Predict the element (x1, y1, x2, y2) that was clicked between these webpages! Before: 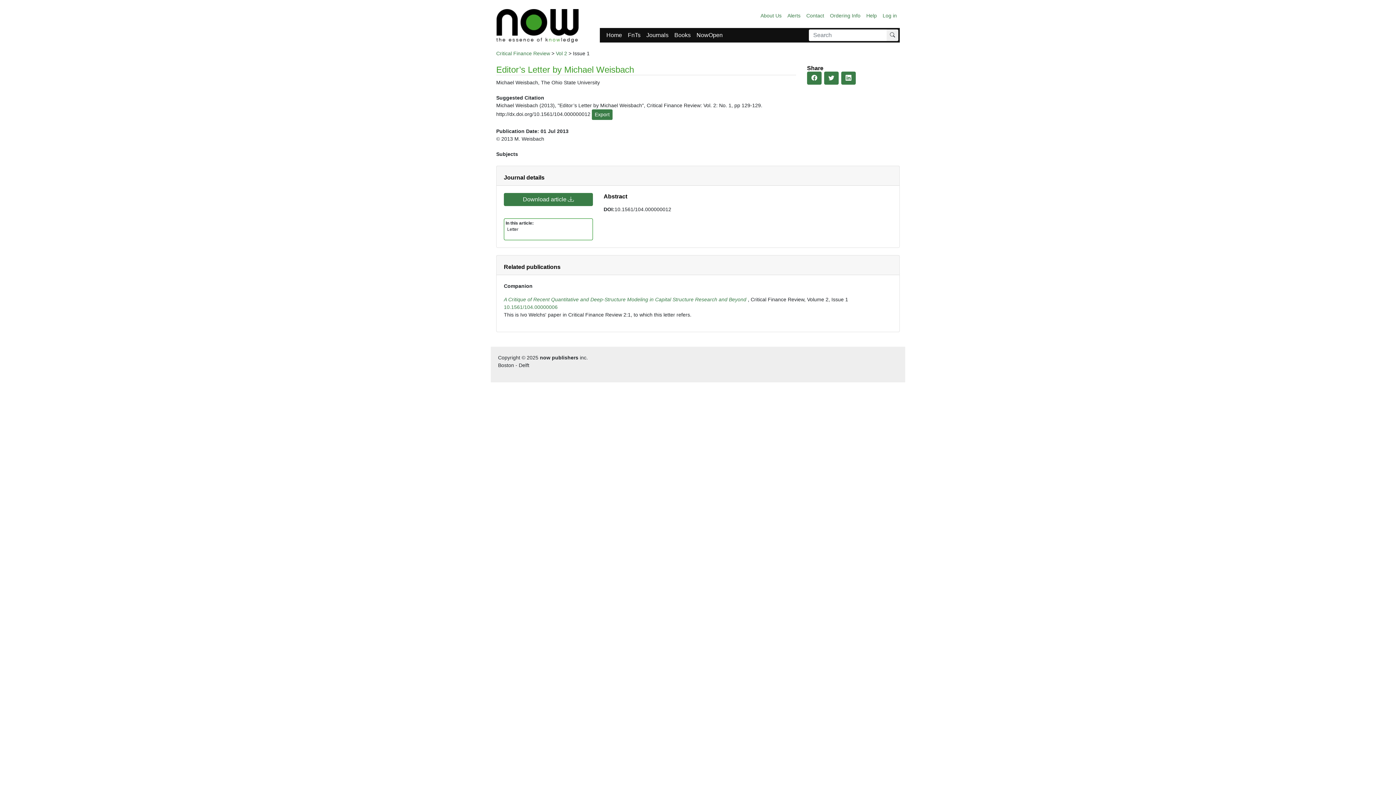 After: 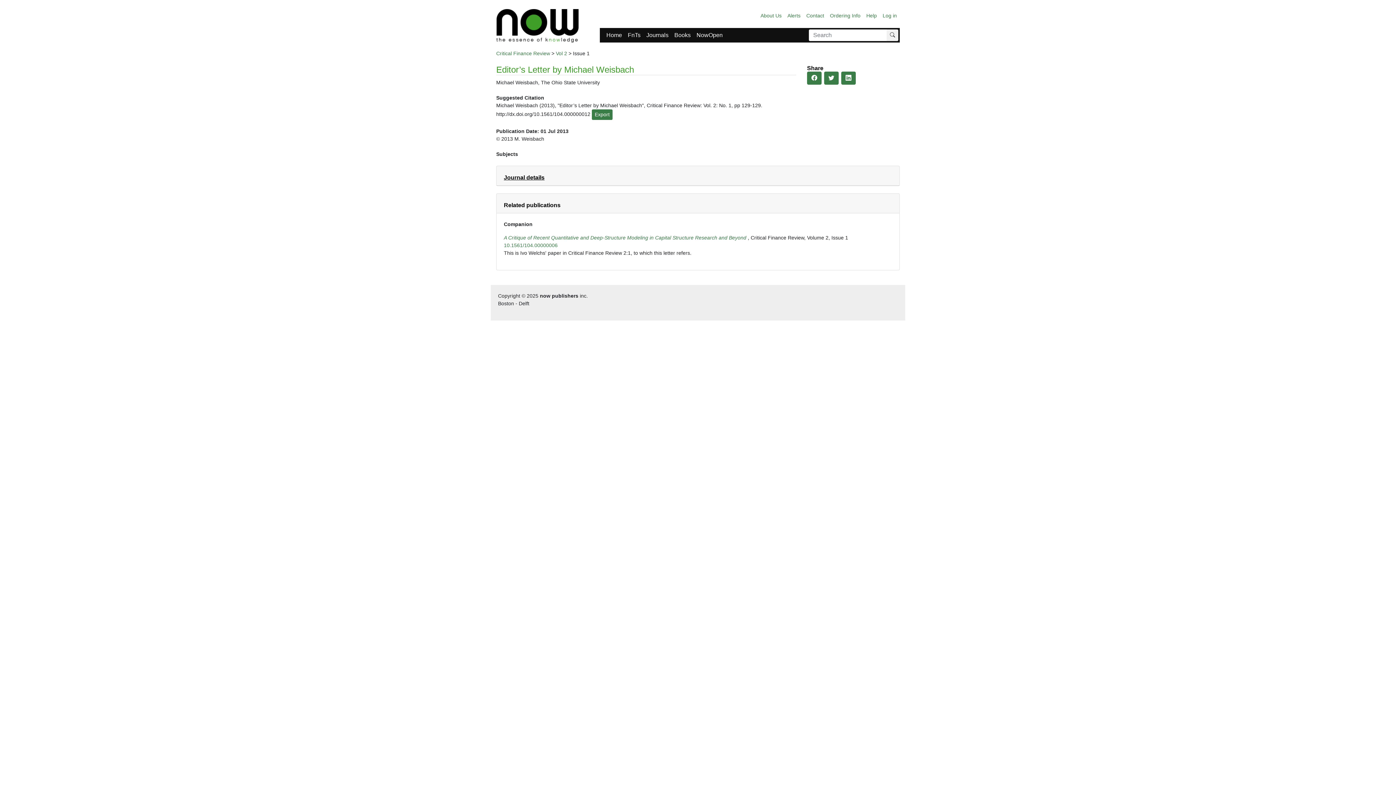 Action: label: Journal details bbox: (504, 174, 544, 180)